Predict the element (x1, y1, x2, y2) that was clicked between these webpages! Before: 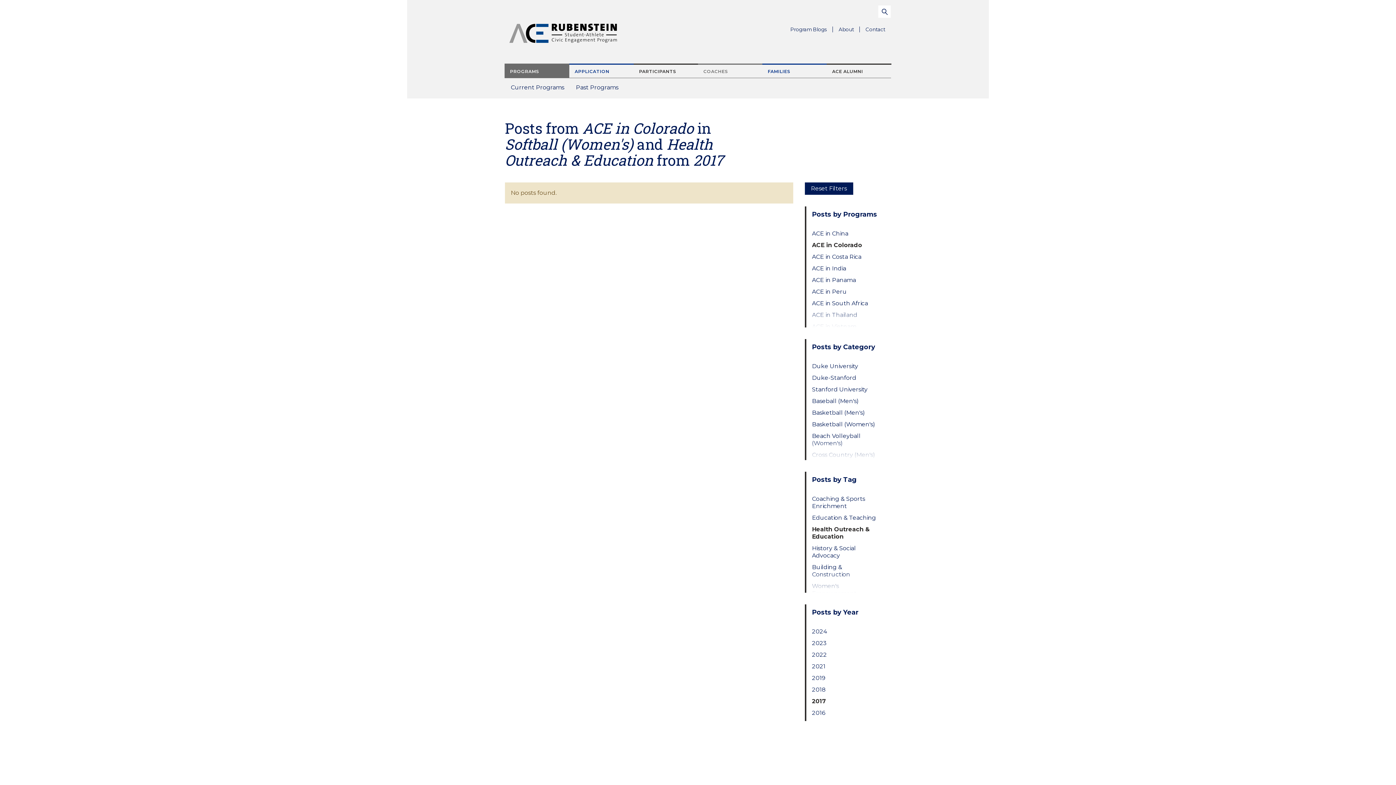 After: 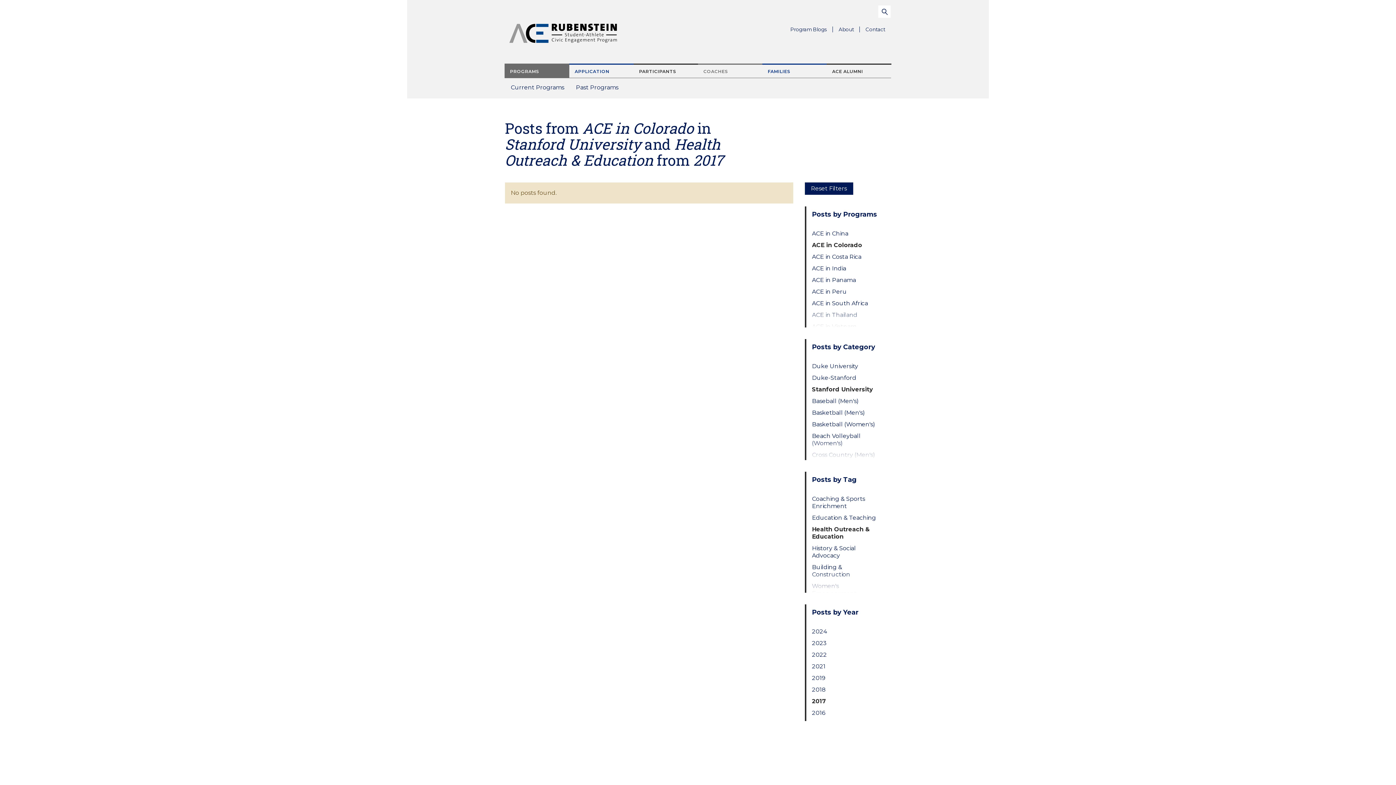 Action: bbox: (812, 386, 879, 393) label: Stanford University